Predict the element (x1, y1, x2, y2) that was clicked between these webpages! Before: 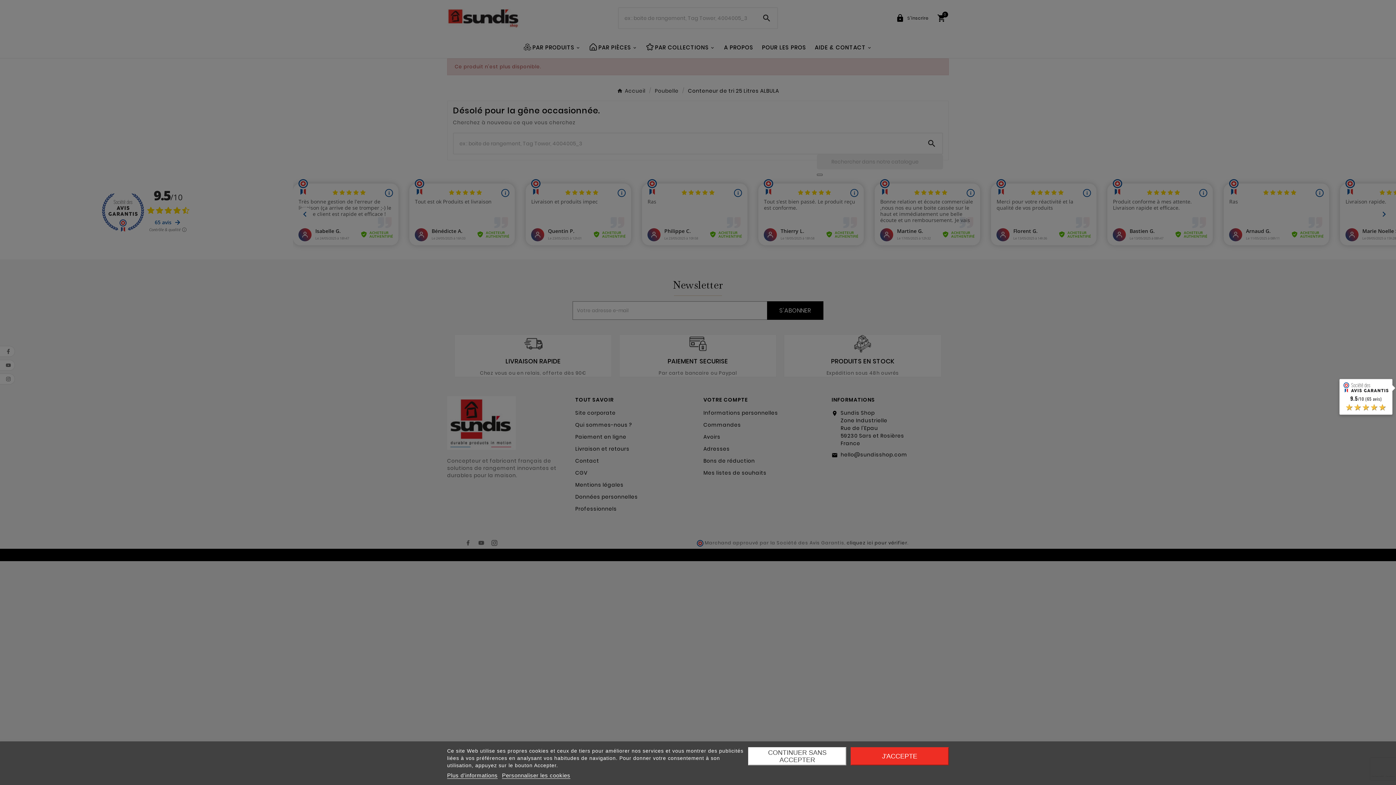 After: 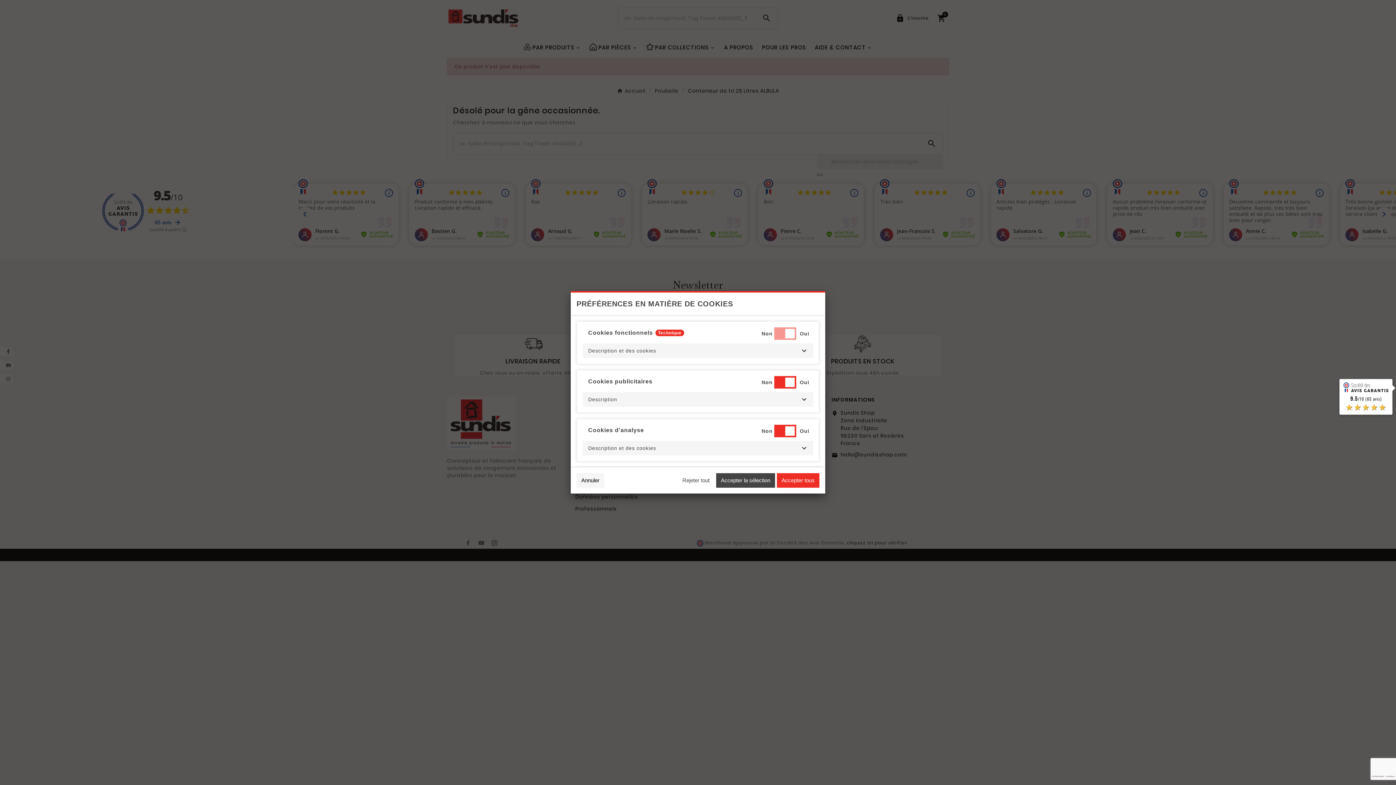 Action: bbox: (502, 772, 570, 779) label: Personnaliser les cookies